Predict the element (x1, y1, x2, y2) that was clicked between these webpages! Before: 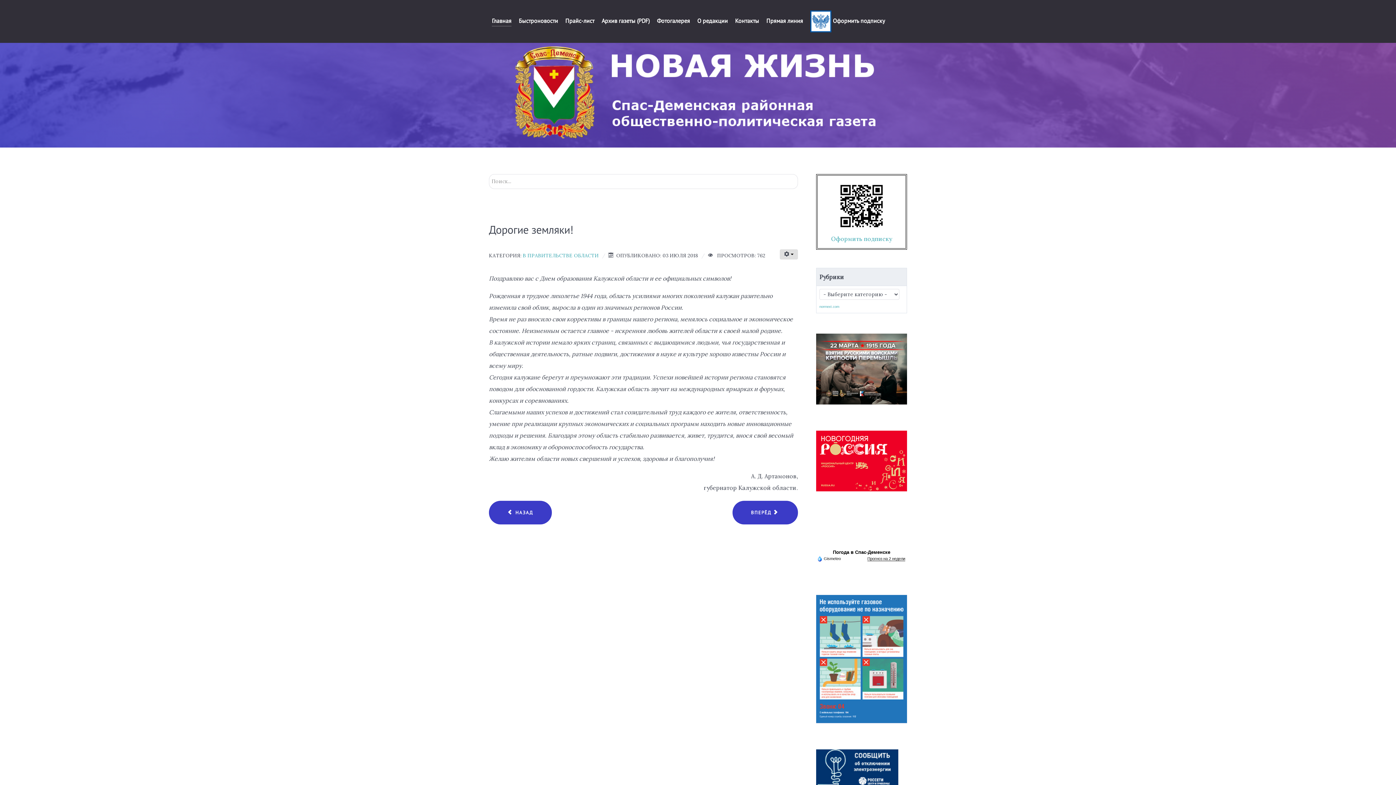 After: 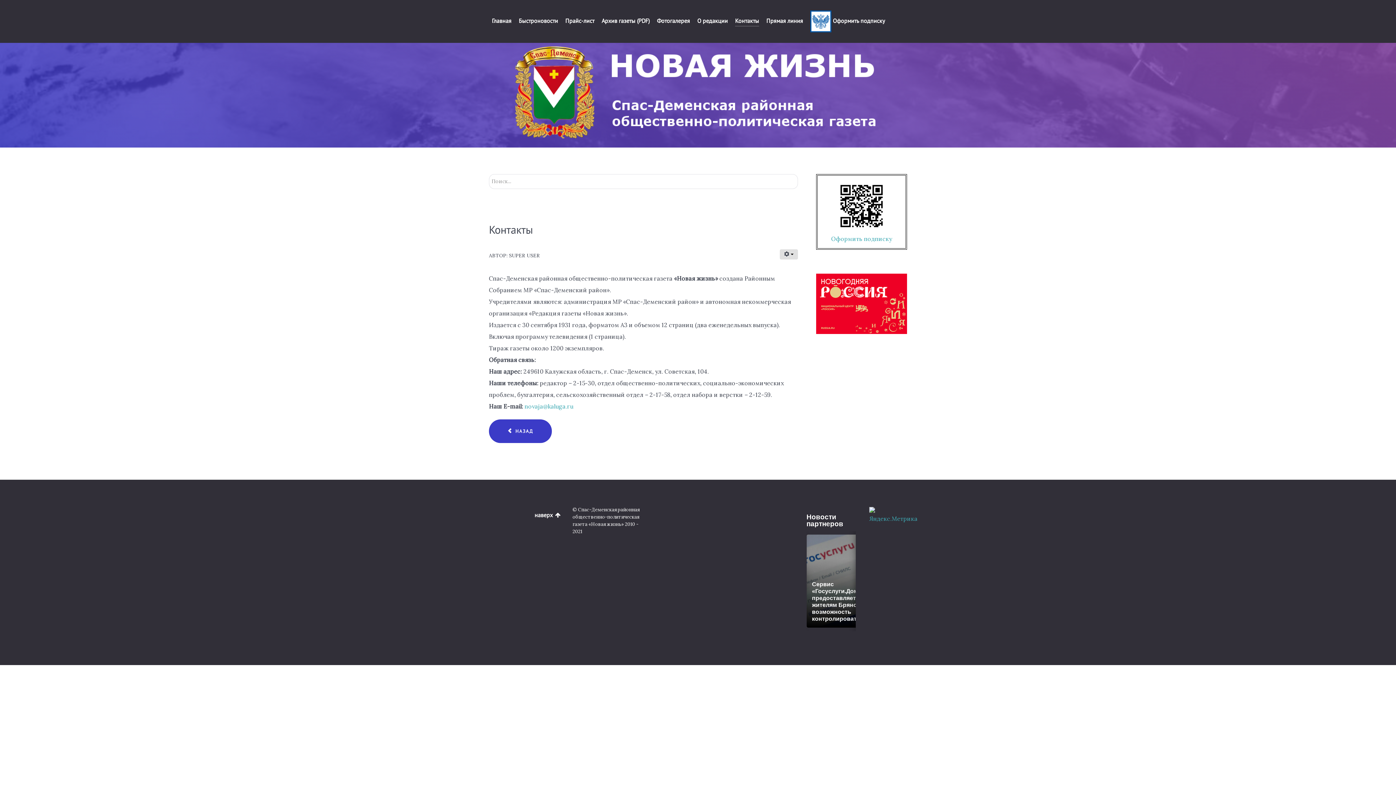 Action: bbox: (735, 15, 759, 27) label: Контакты